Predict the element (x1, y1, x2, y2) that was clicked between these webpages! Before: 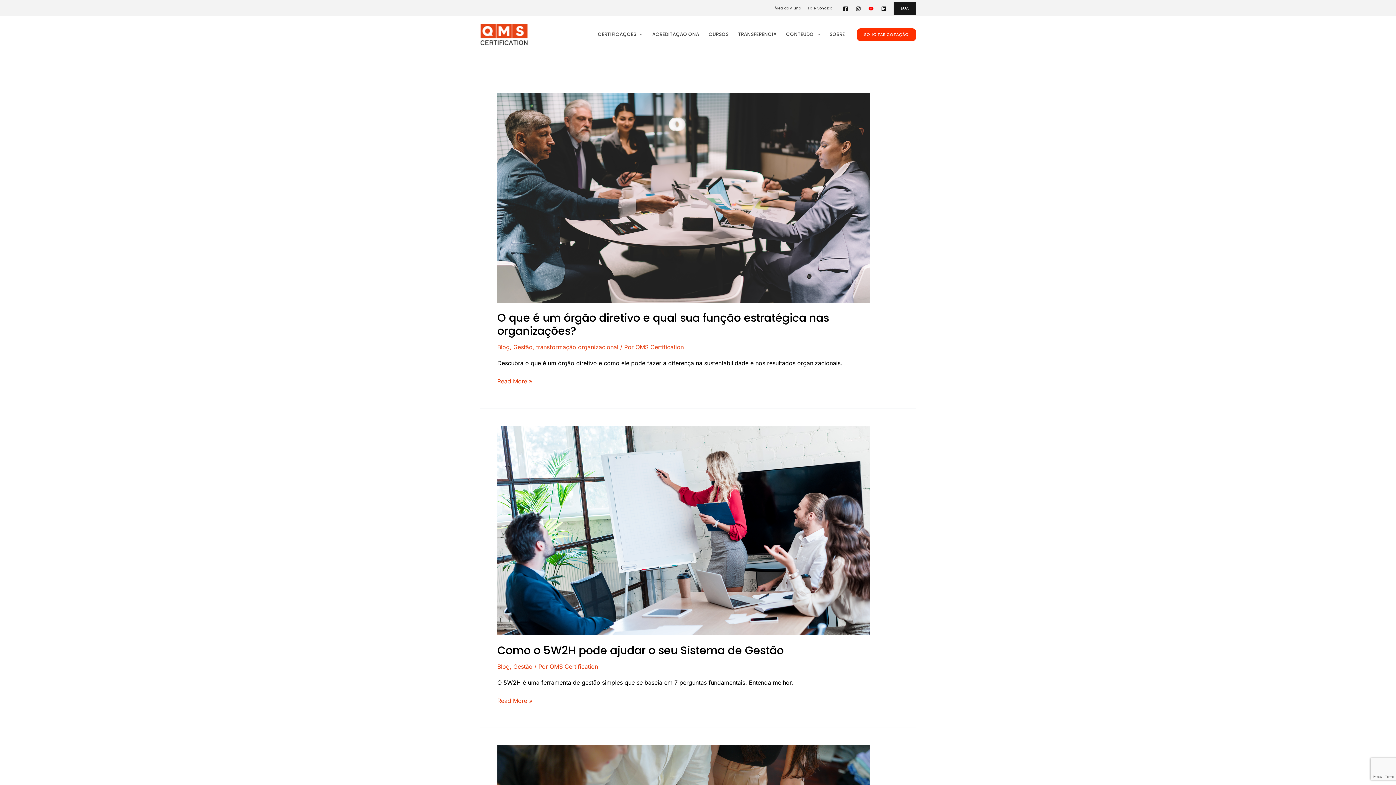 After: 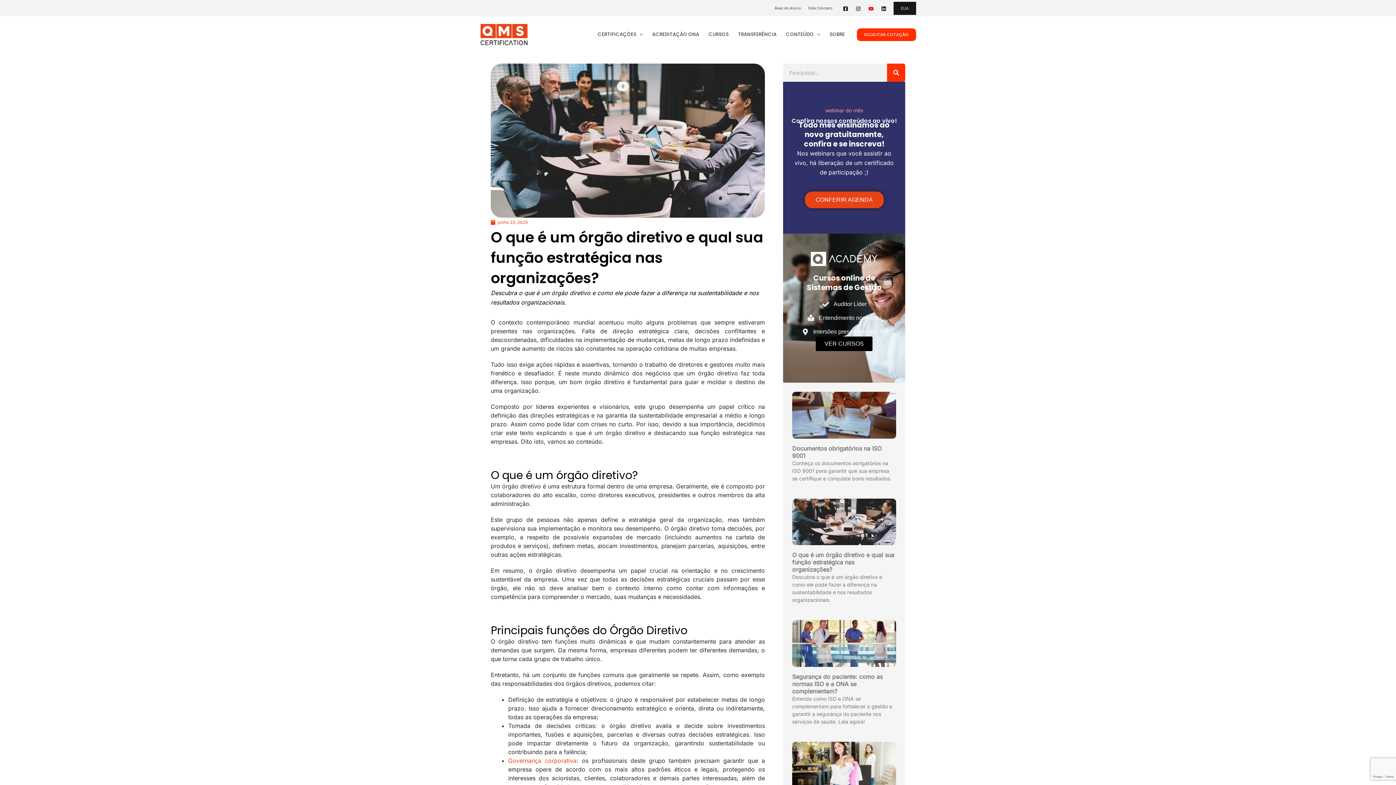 Action: bbox: (497, 376, 532, 386) label: O que é um órgão diretivo e qual sua função estratégica nas organizações?
Read More »